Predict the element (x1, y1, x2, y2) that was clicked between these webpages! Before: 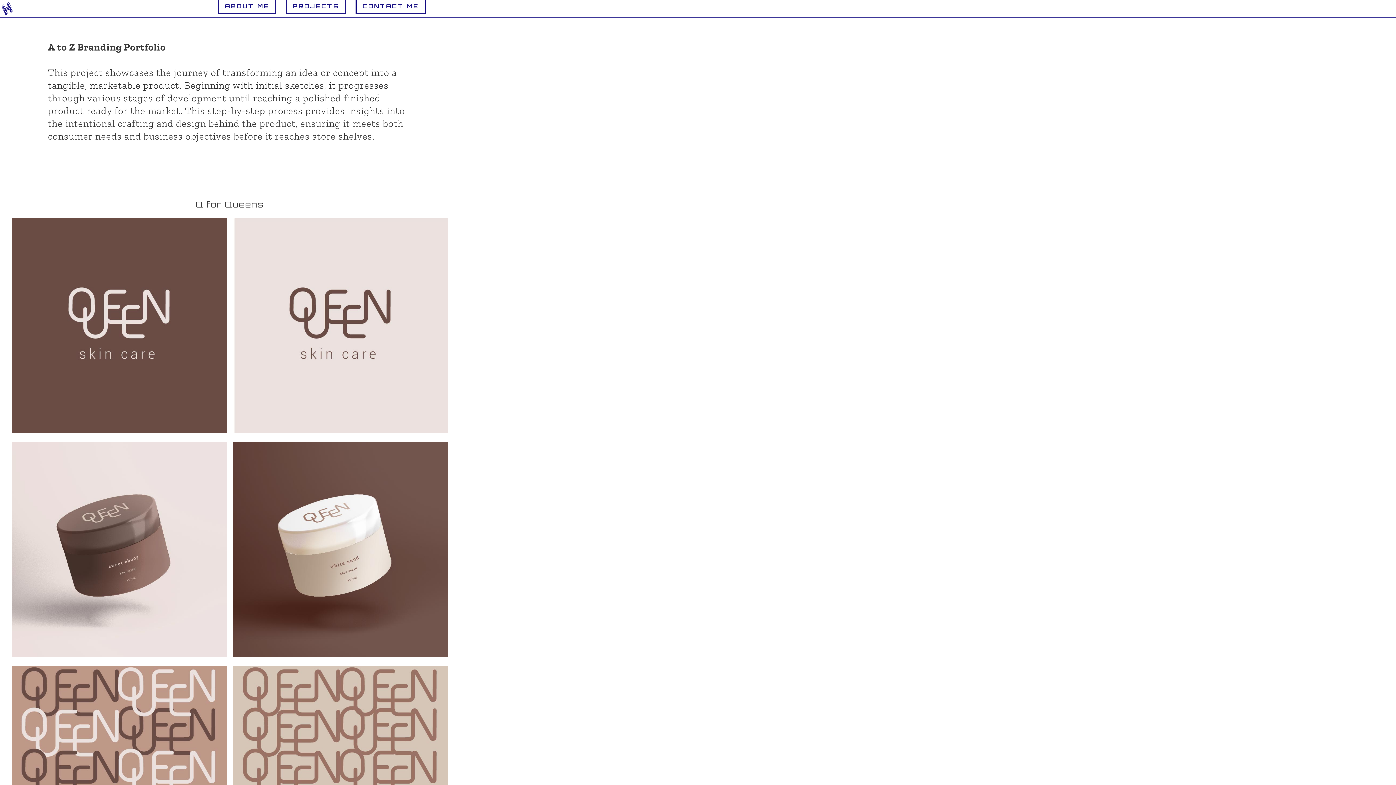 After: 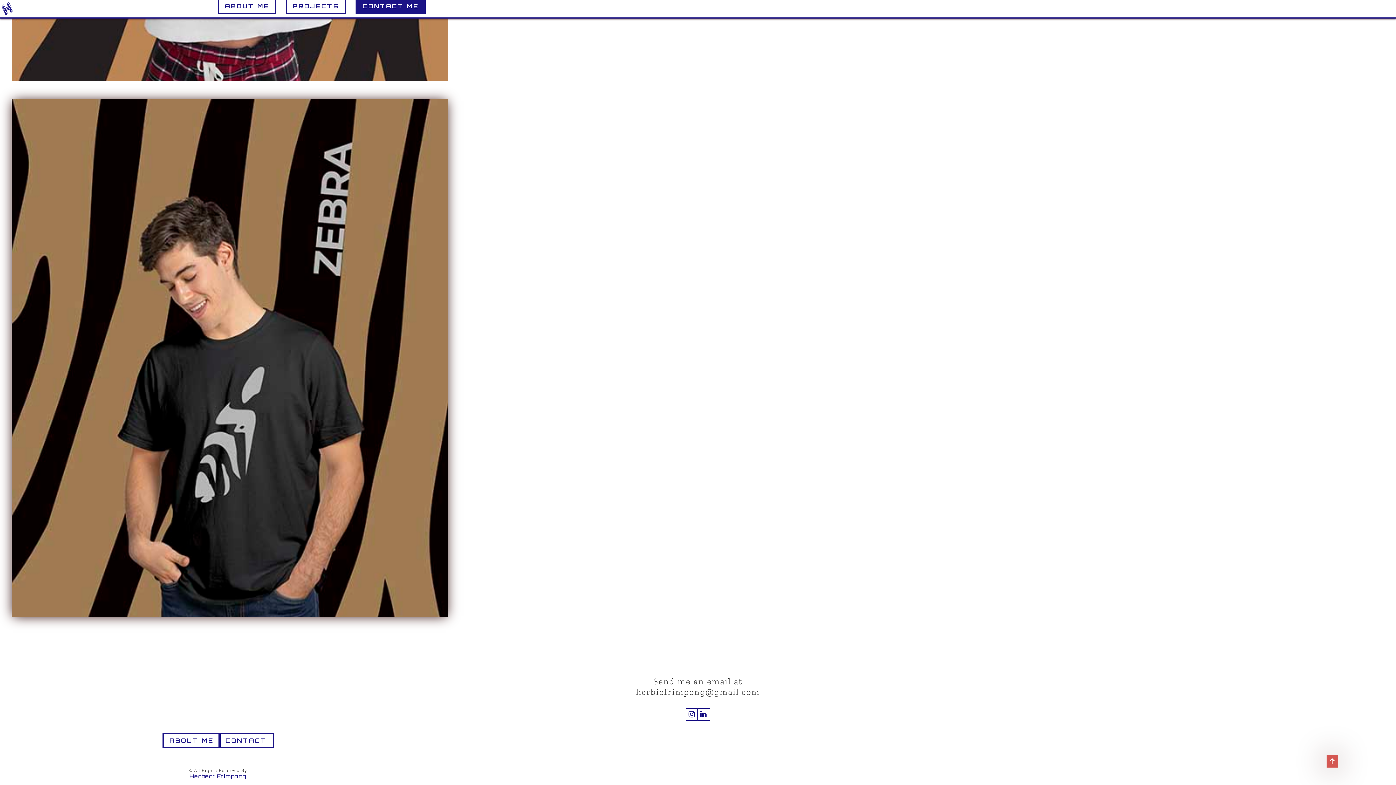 Action: bbox: (356, 0, 424, 12) label: CONTACT ME